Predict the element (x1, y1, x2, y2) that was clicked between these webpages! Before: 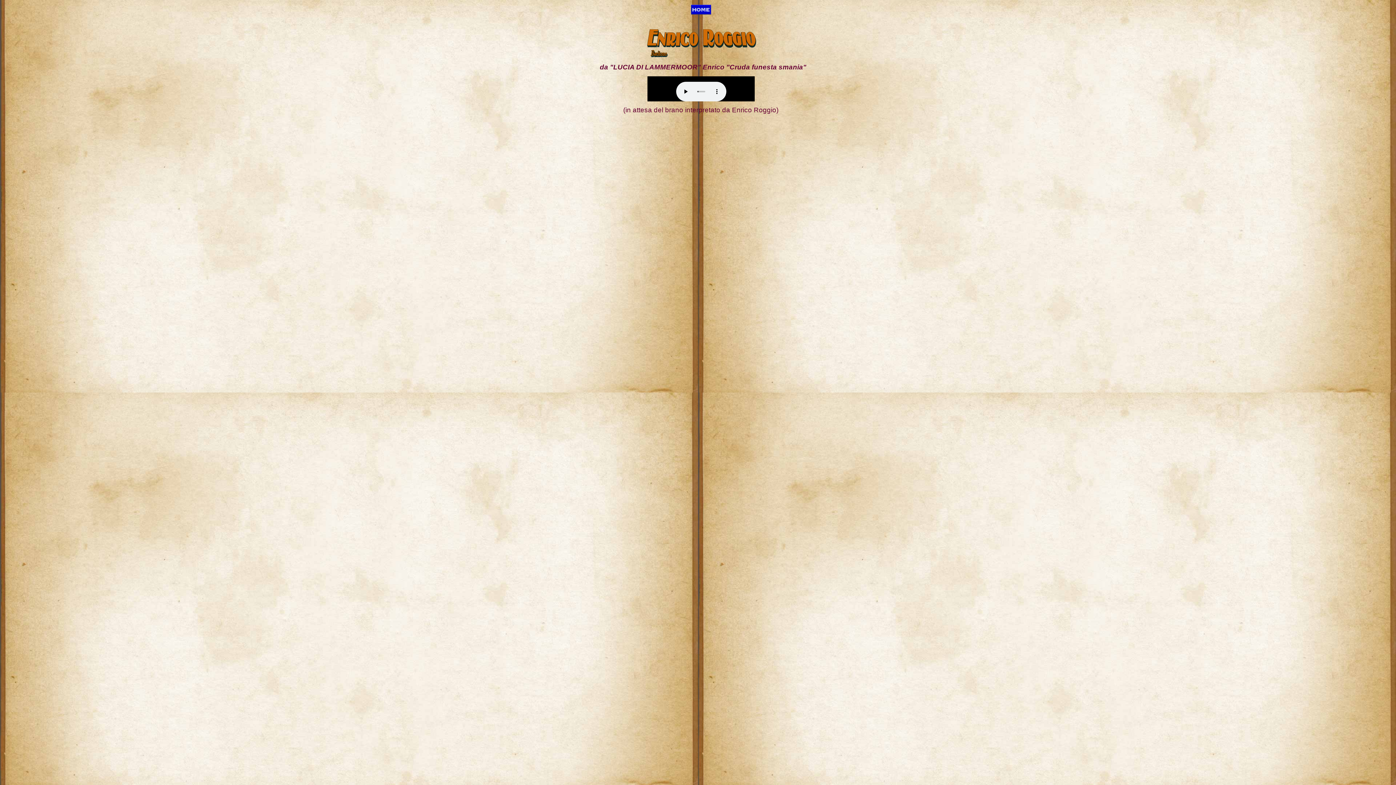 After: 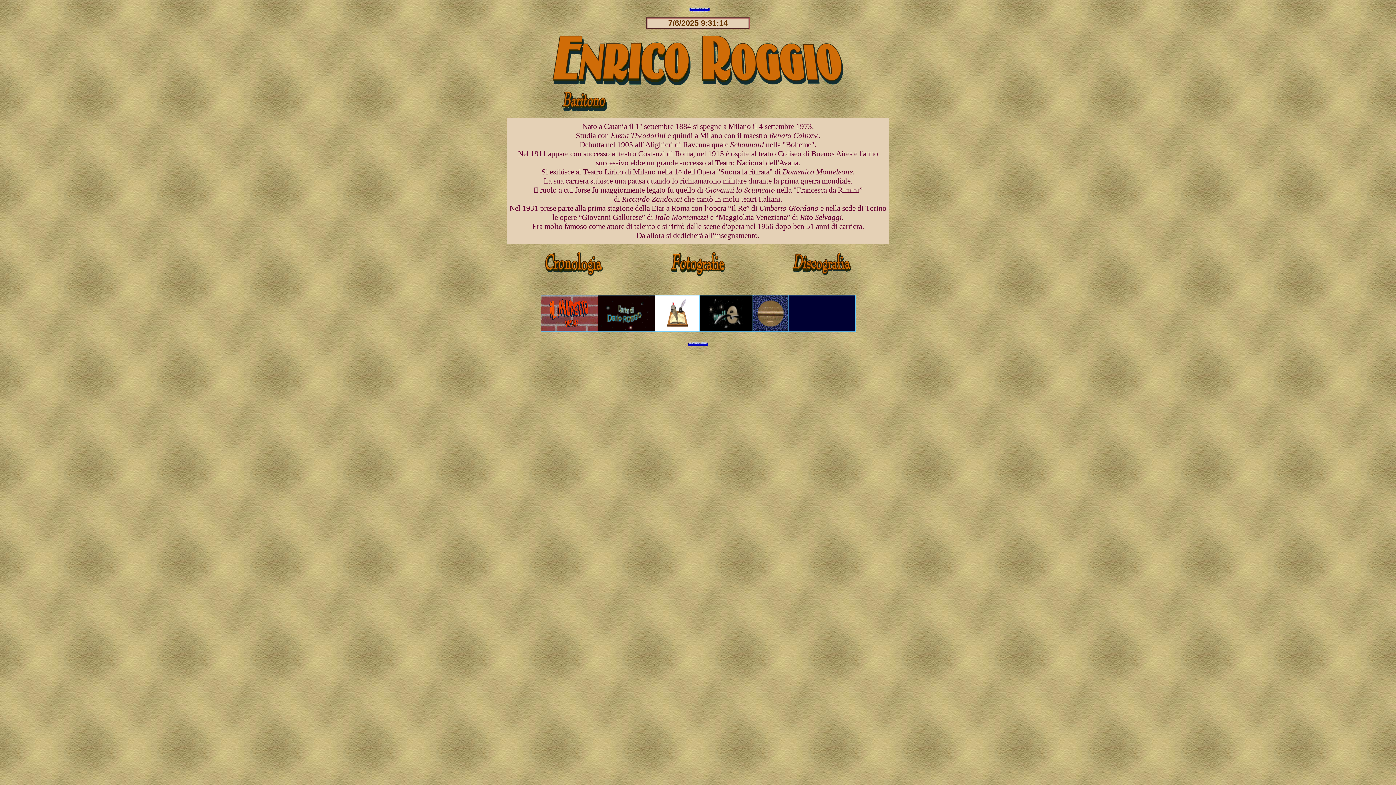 Action: bbox: (647, 52, 756, 58)